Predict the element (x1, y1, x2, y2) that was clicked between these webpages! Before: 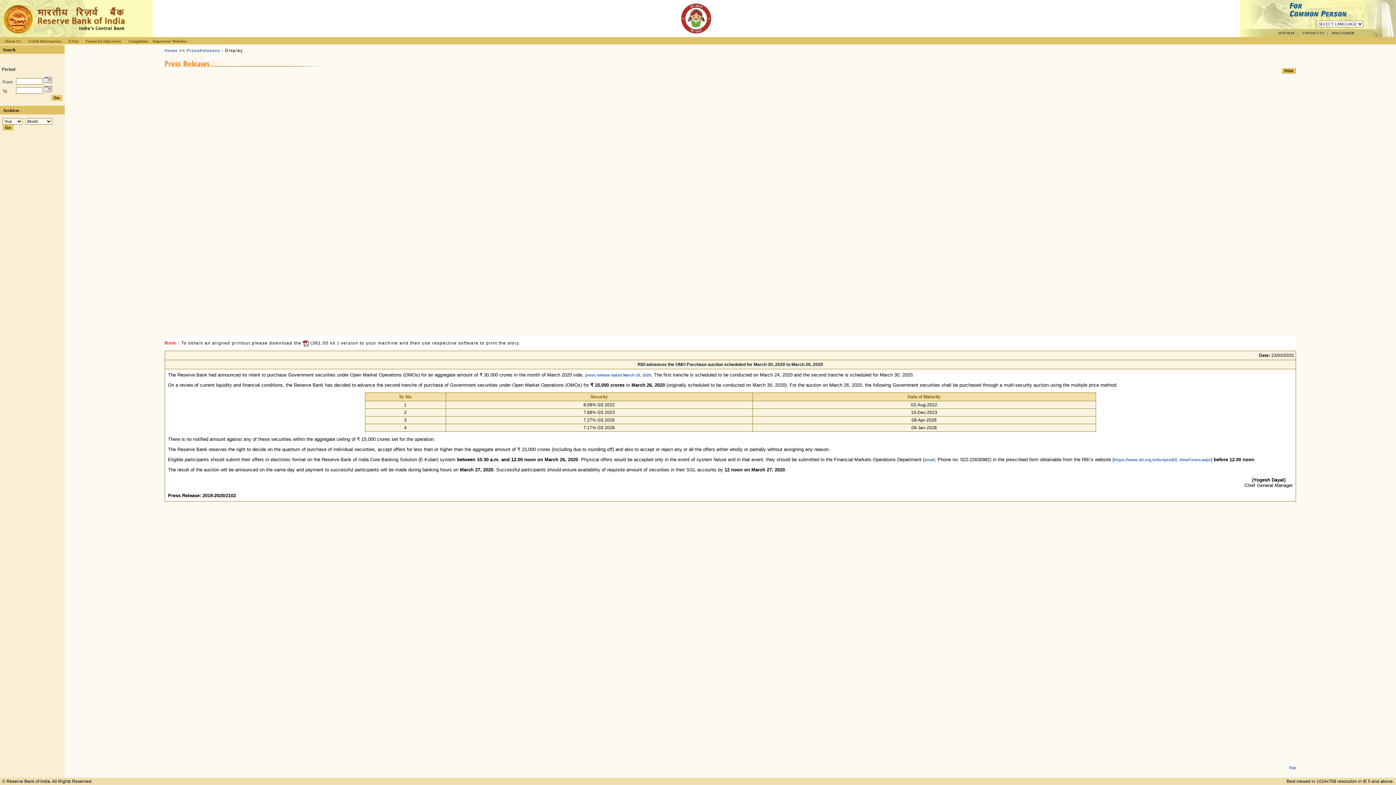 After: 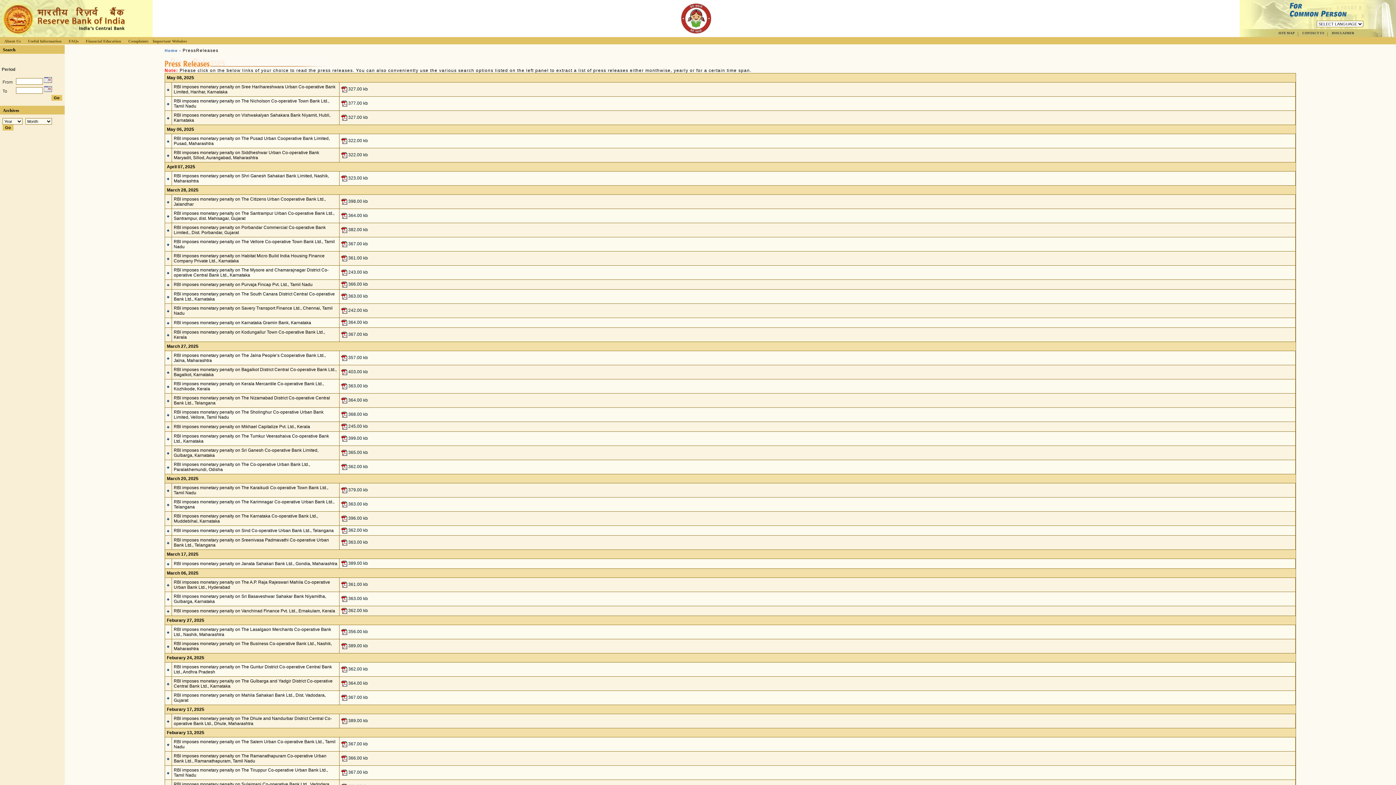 Action: bbox: (186, 48, 220, 52) label: PressReleases